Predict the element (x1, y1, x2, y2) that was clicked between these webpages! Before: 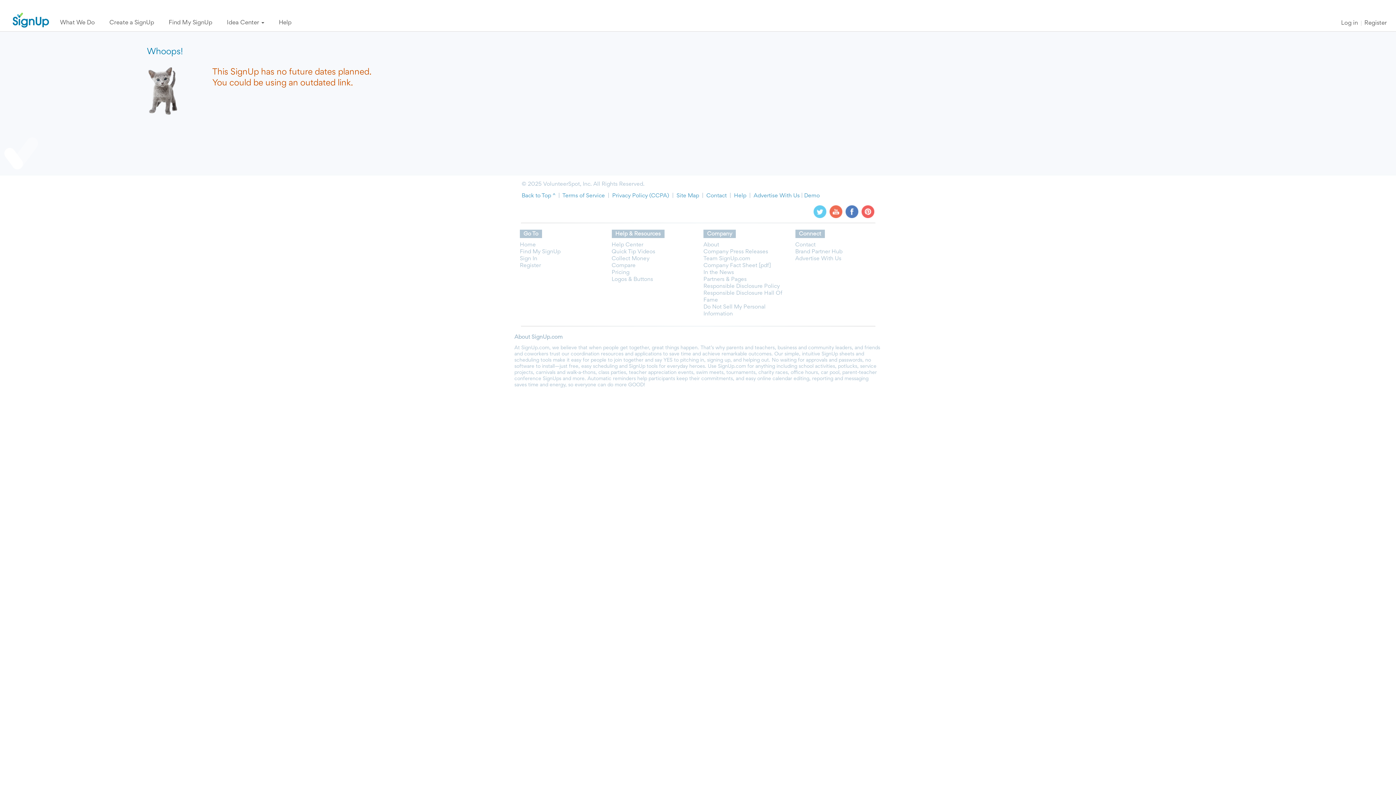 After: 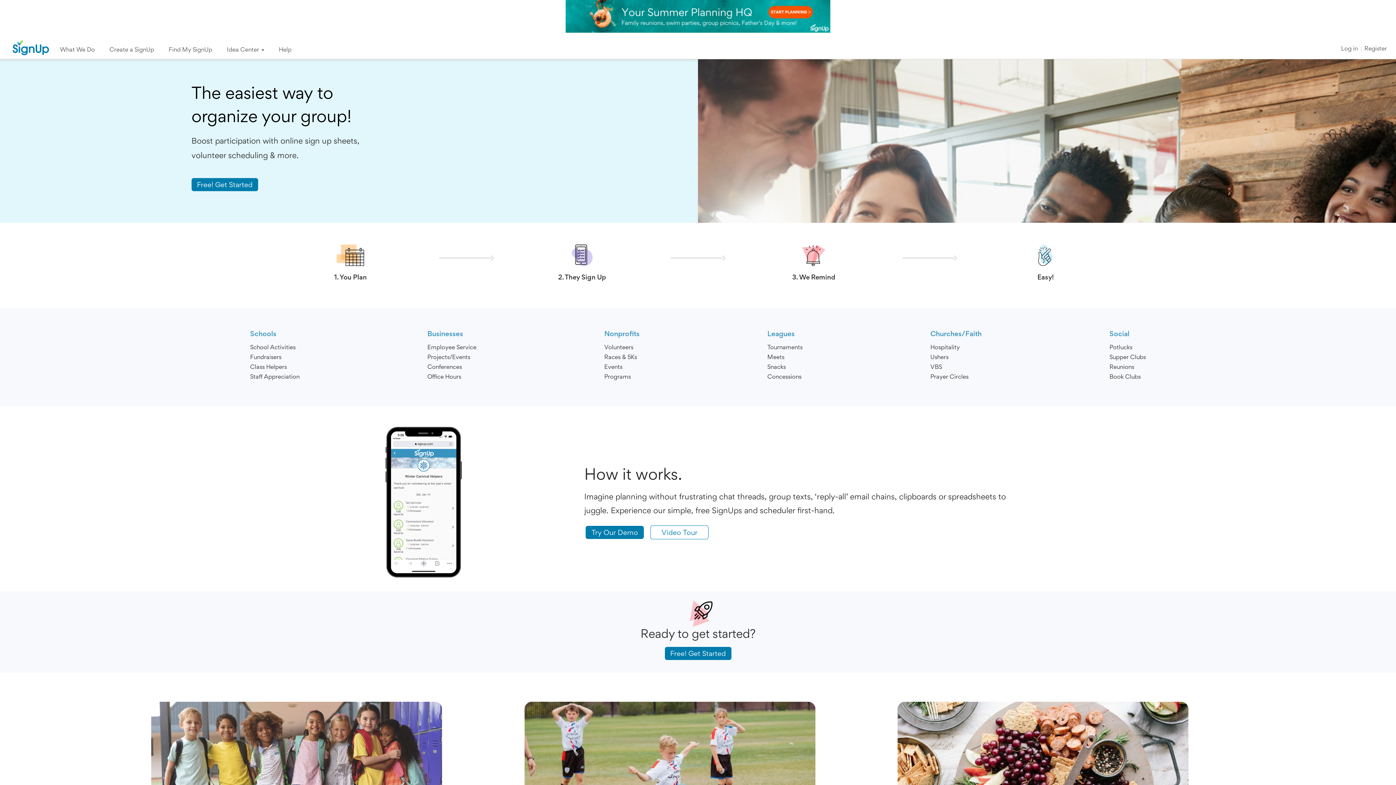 Action: bbox: (12, 16, 49, 22)